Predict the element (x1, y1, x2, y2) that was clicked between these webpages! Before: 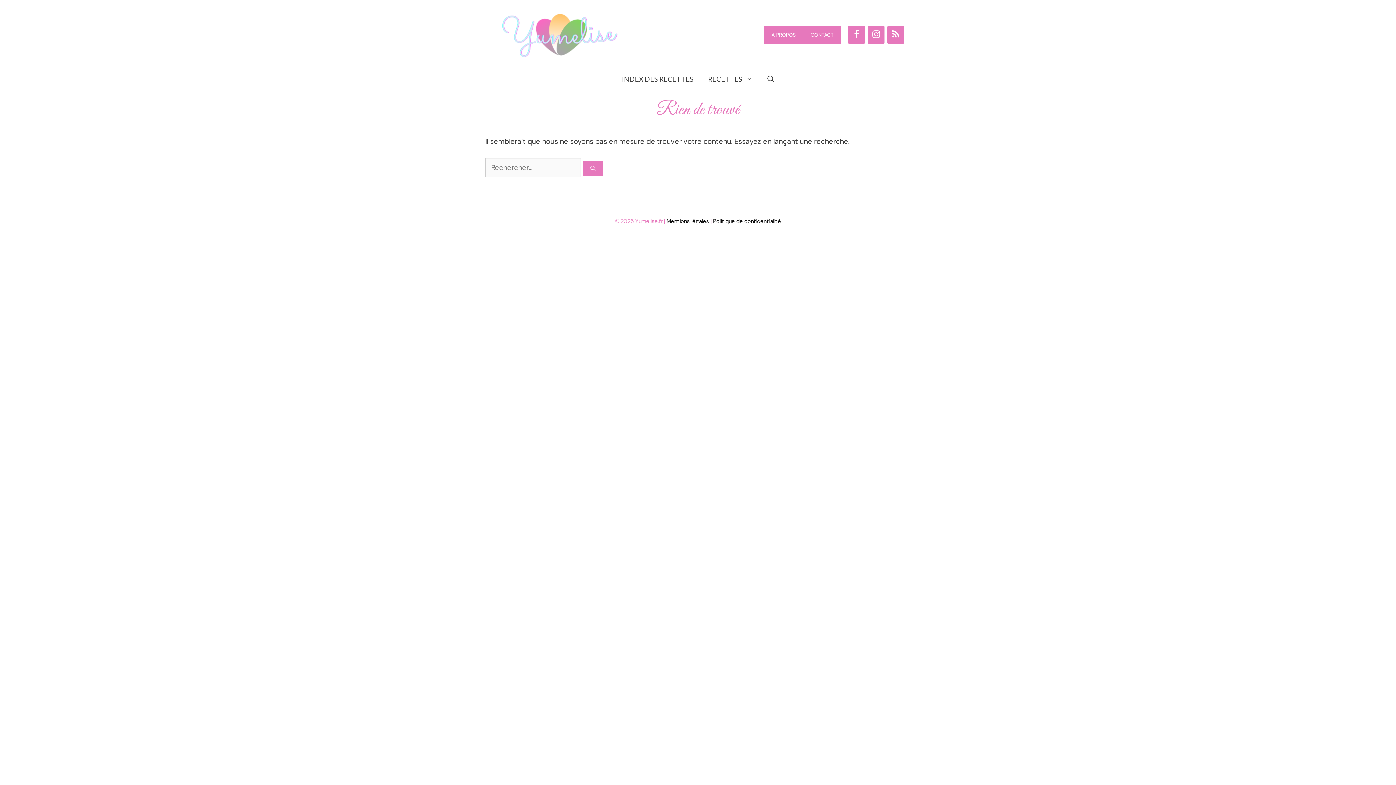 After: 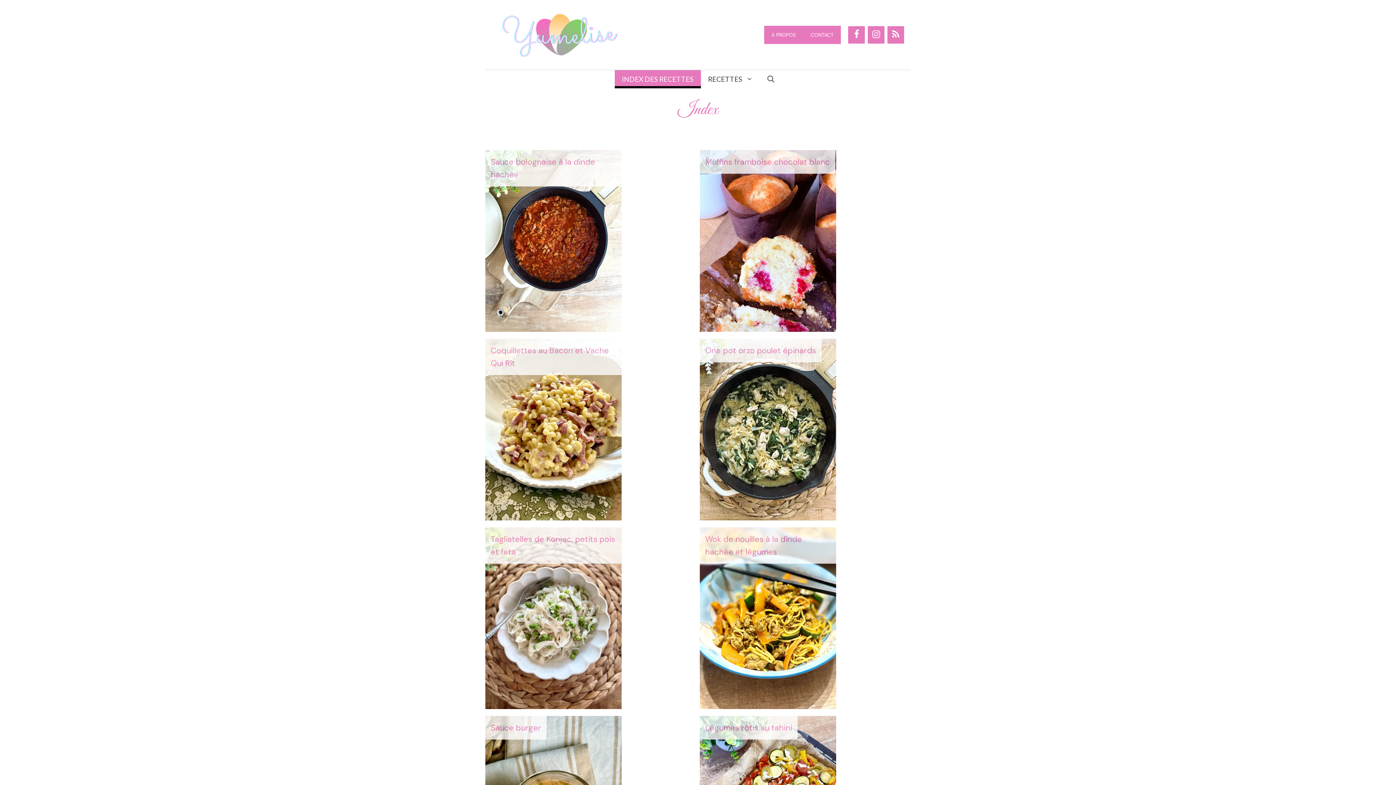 Action: label: INDEX DES RECETTES bbox: (614, 70, 700, 88)